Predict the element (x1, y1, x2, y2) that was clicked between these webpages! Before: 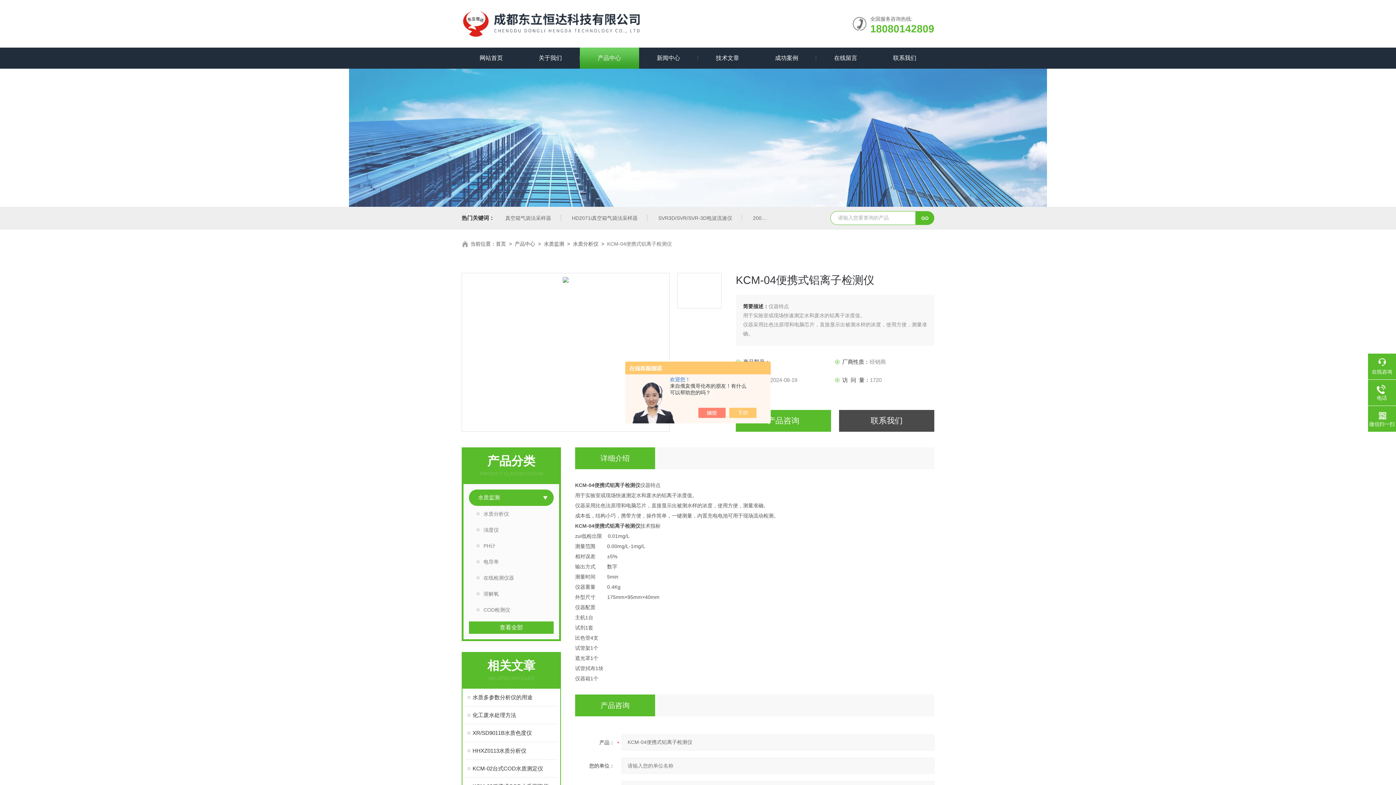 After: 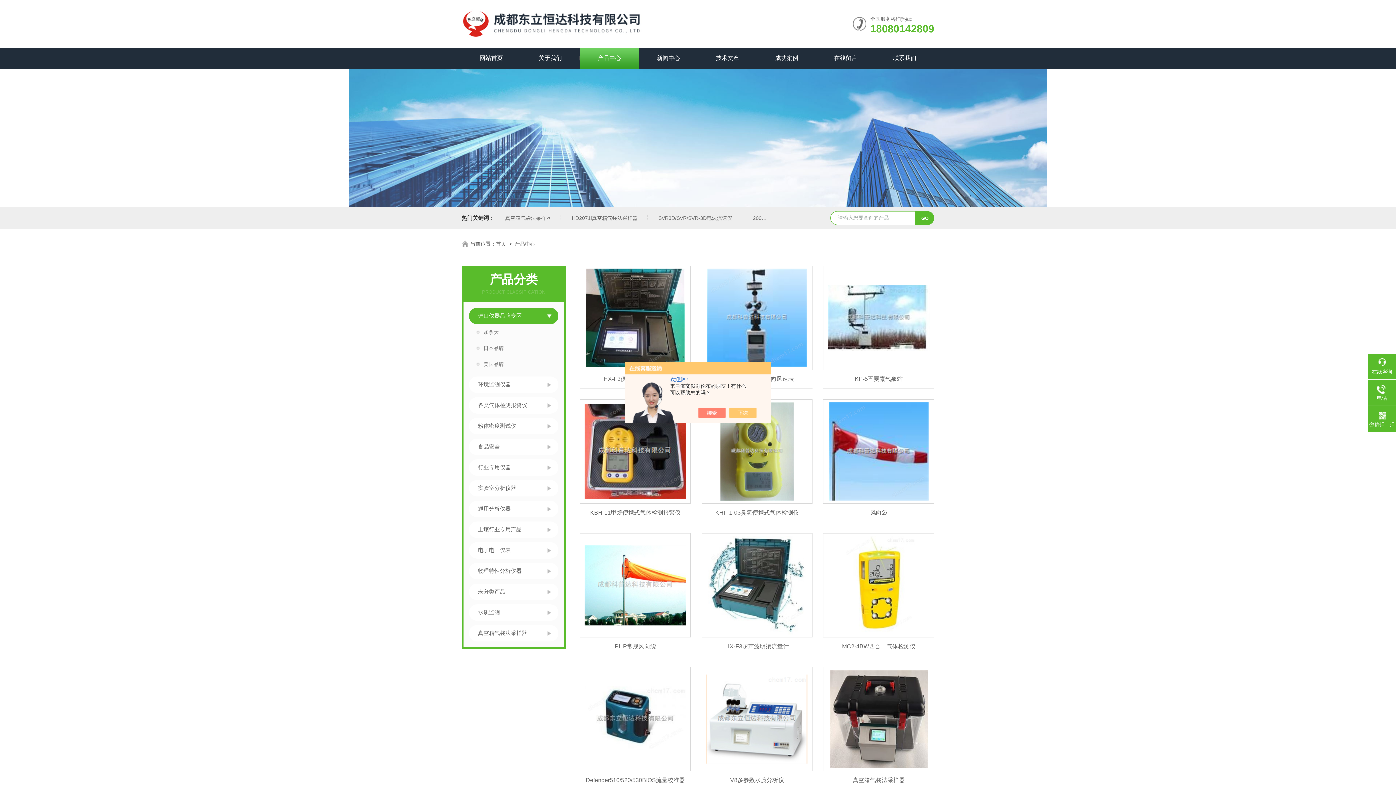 Action: label: 产品中心 bbox: (580, 47, 639, 68)